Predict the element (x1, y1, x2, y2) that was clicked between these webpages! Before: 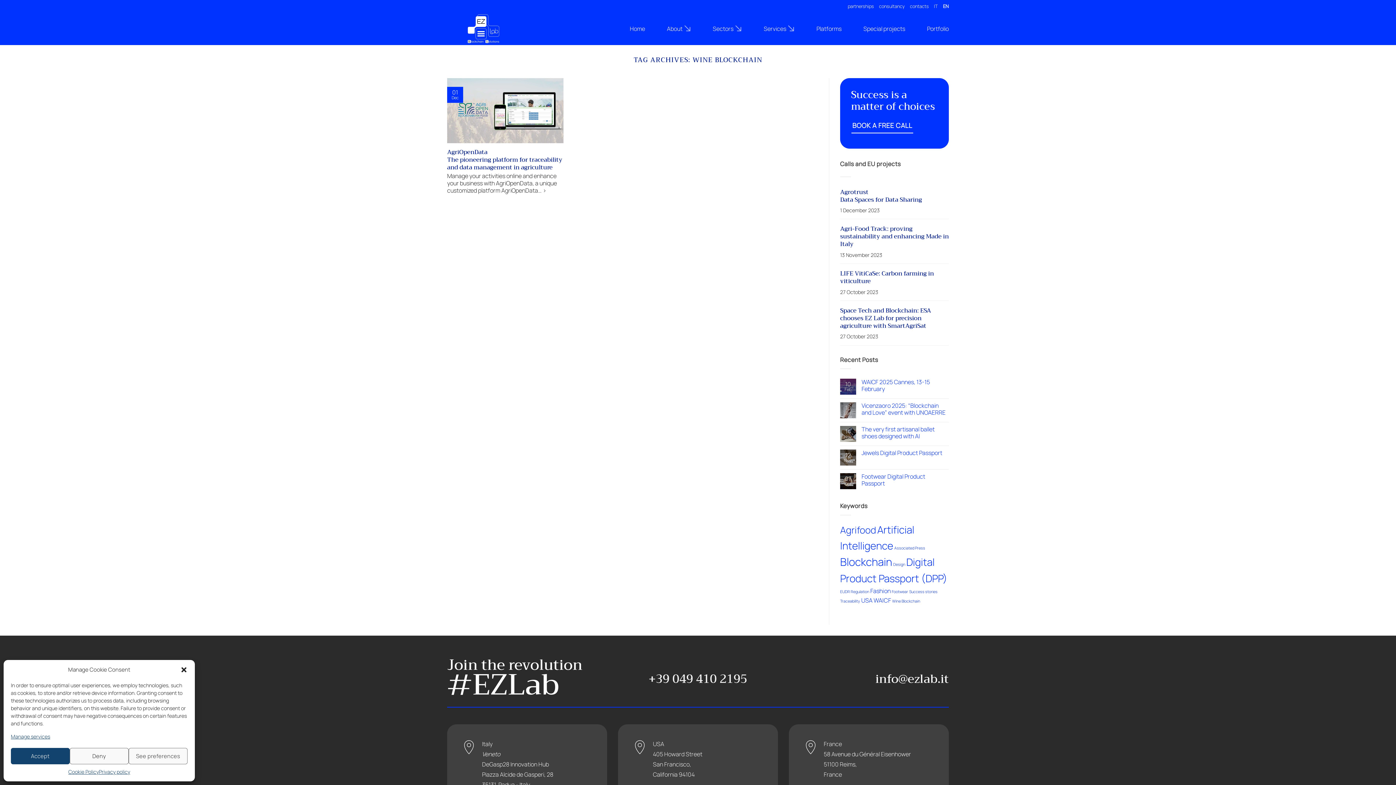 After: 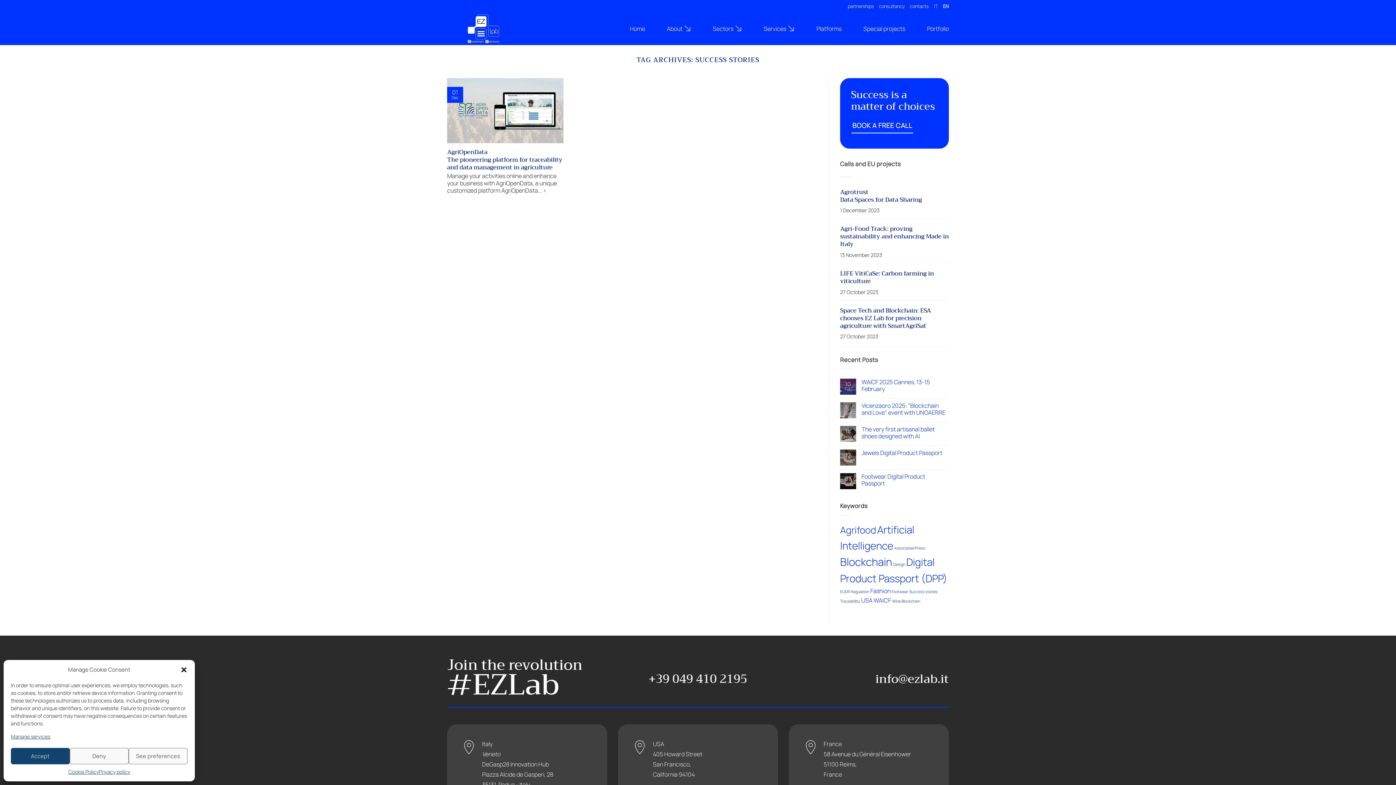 Action: label: Success stories (1 item) bbox: (909, 589, 937, 594)